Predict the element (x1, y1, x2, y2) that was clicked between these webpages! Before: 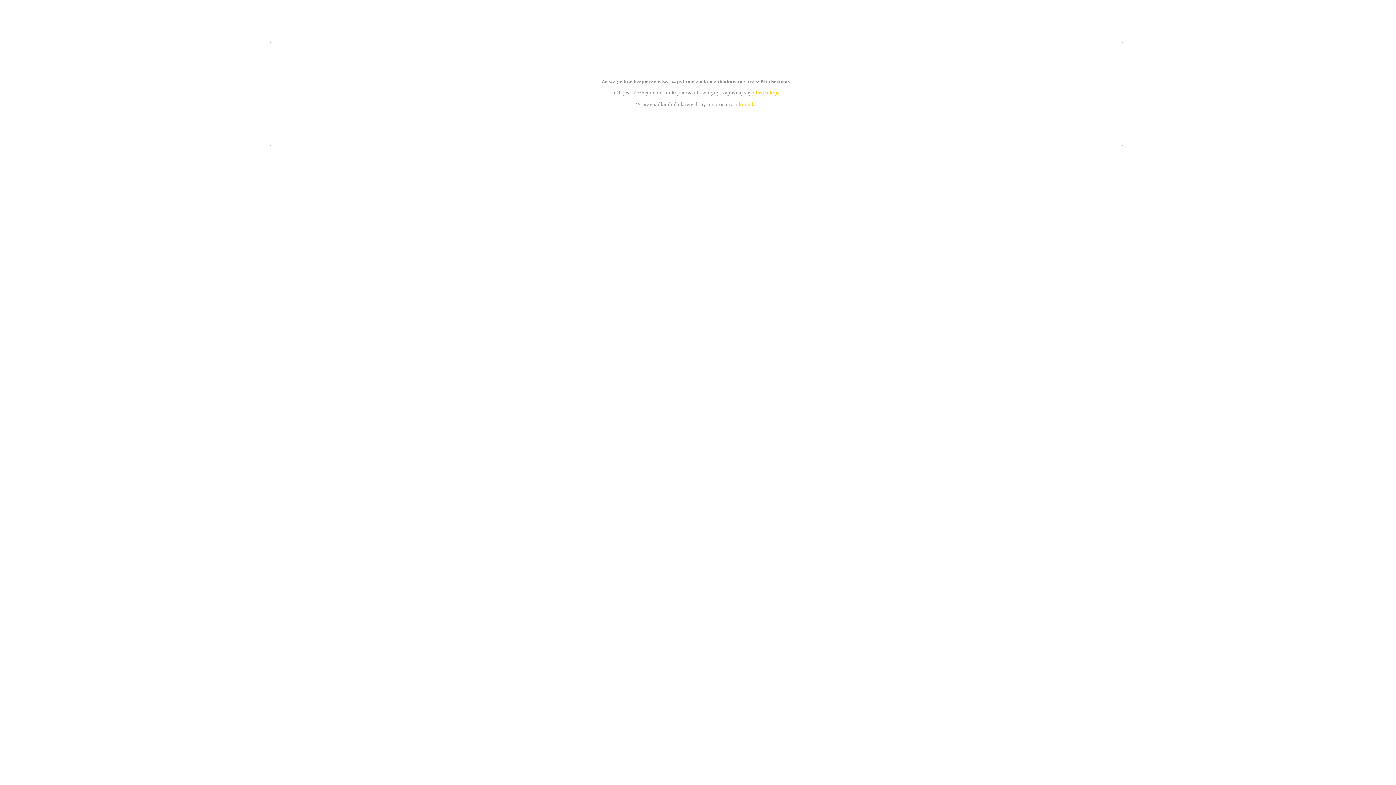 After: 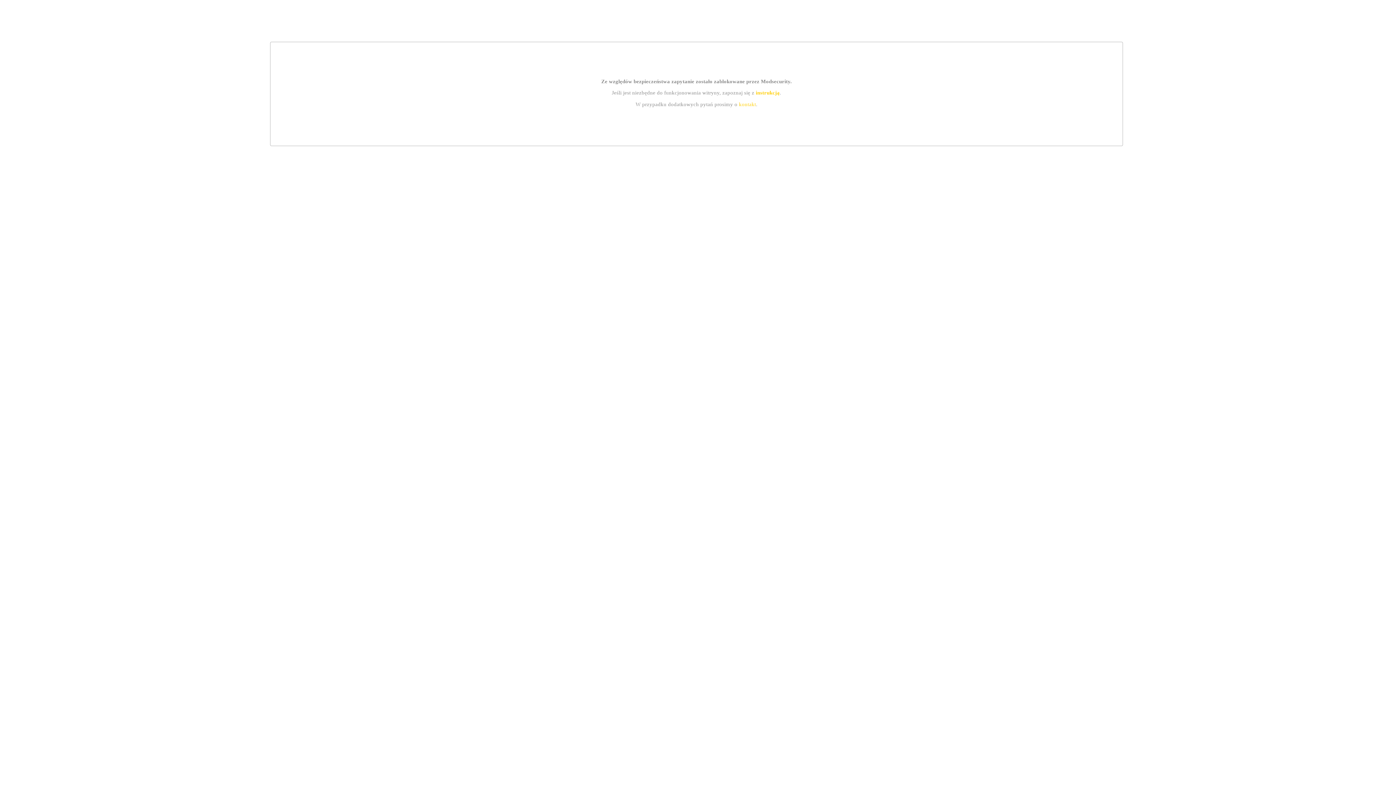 Action: bbox: (755, 89, 779, 95) label: instrukcją